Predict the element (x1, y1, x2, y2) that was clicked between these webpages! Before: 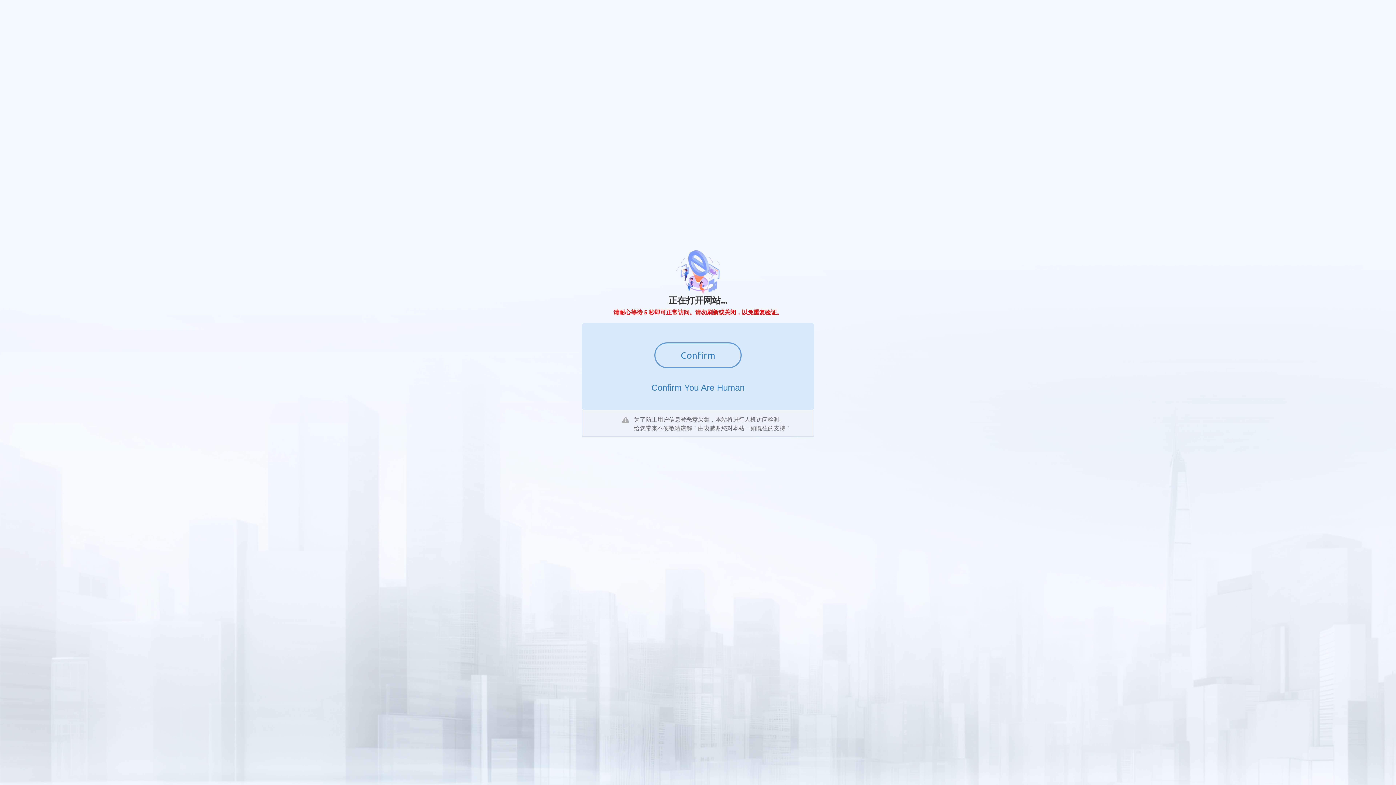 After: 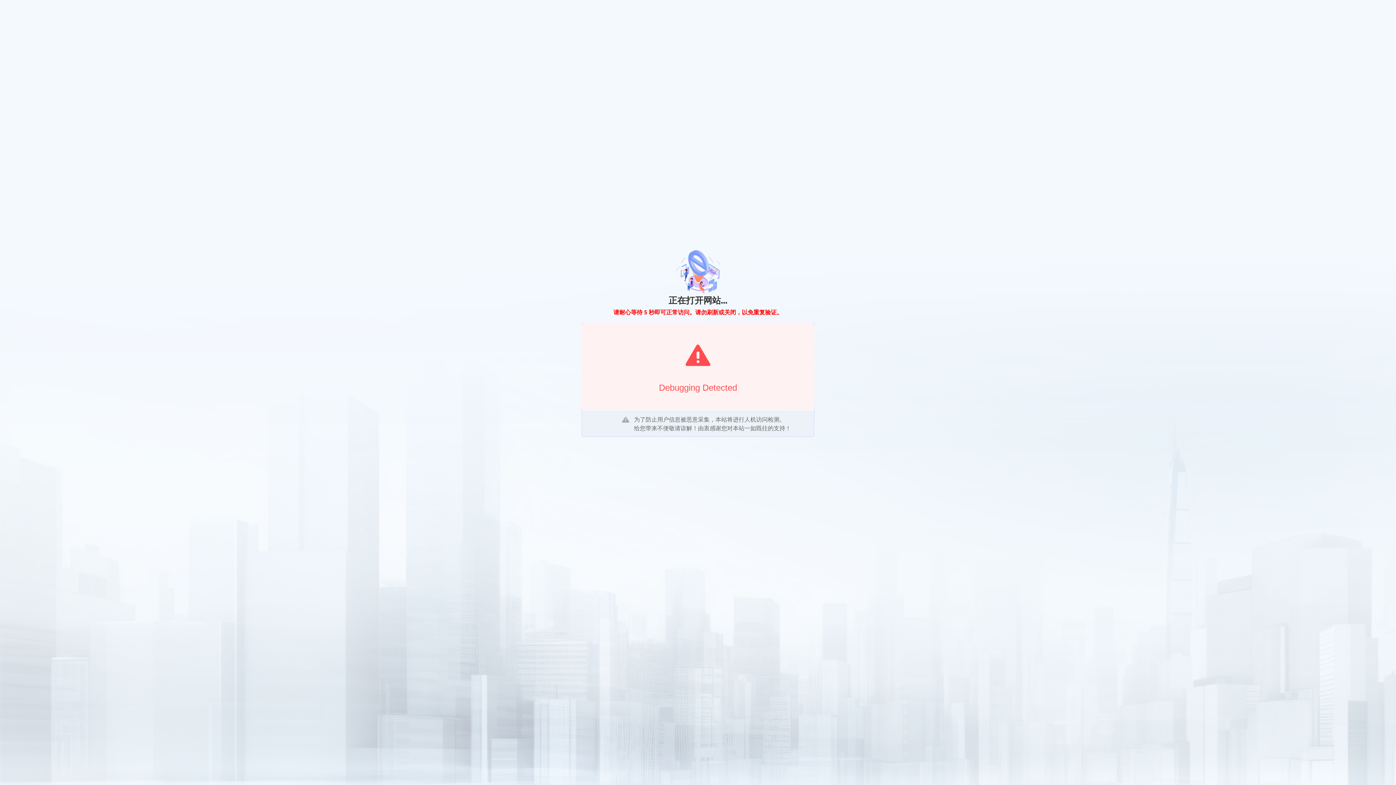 Action: label: Confirm bbox: (654, 342, 741, 368)